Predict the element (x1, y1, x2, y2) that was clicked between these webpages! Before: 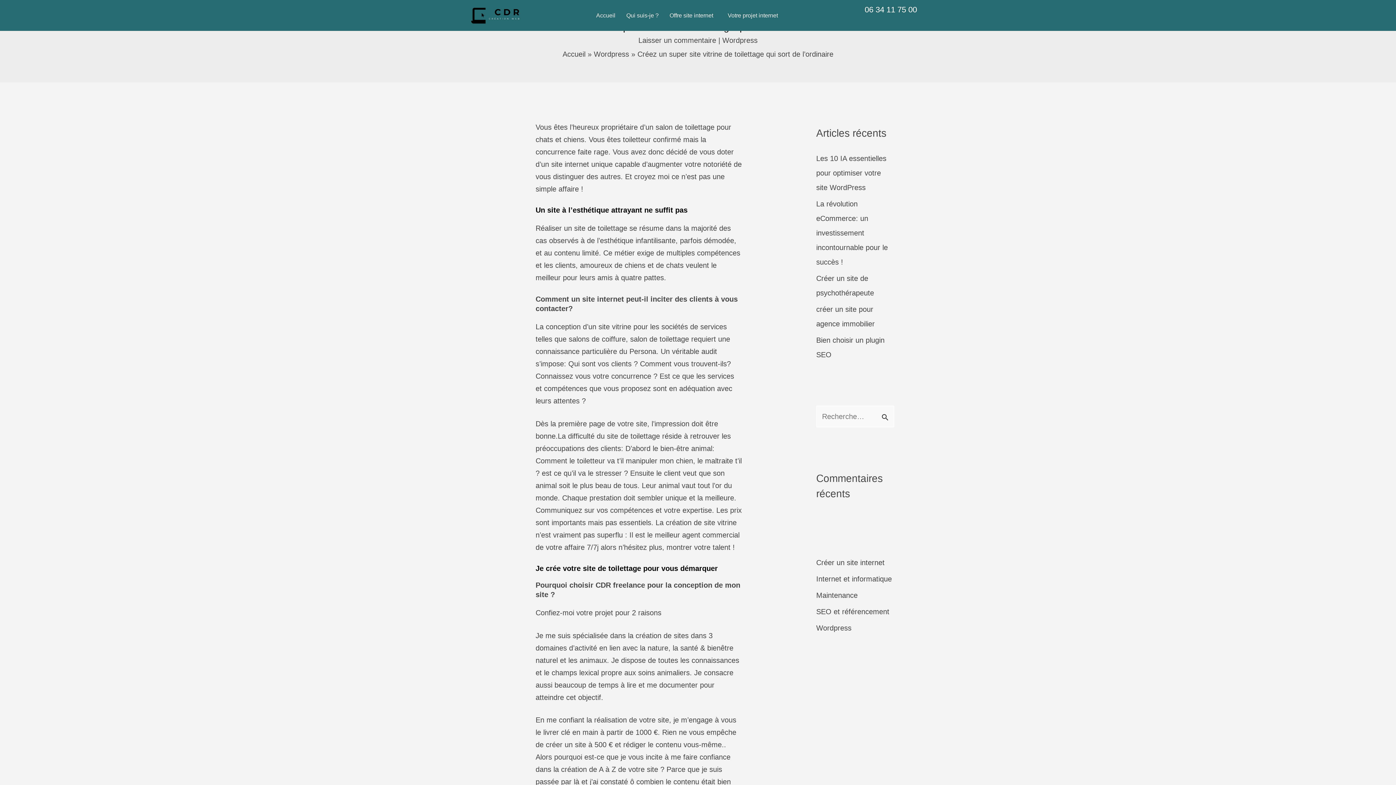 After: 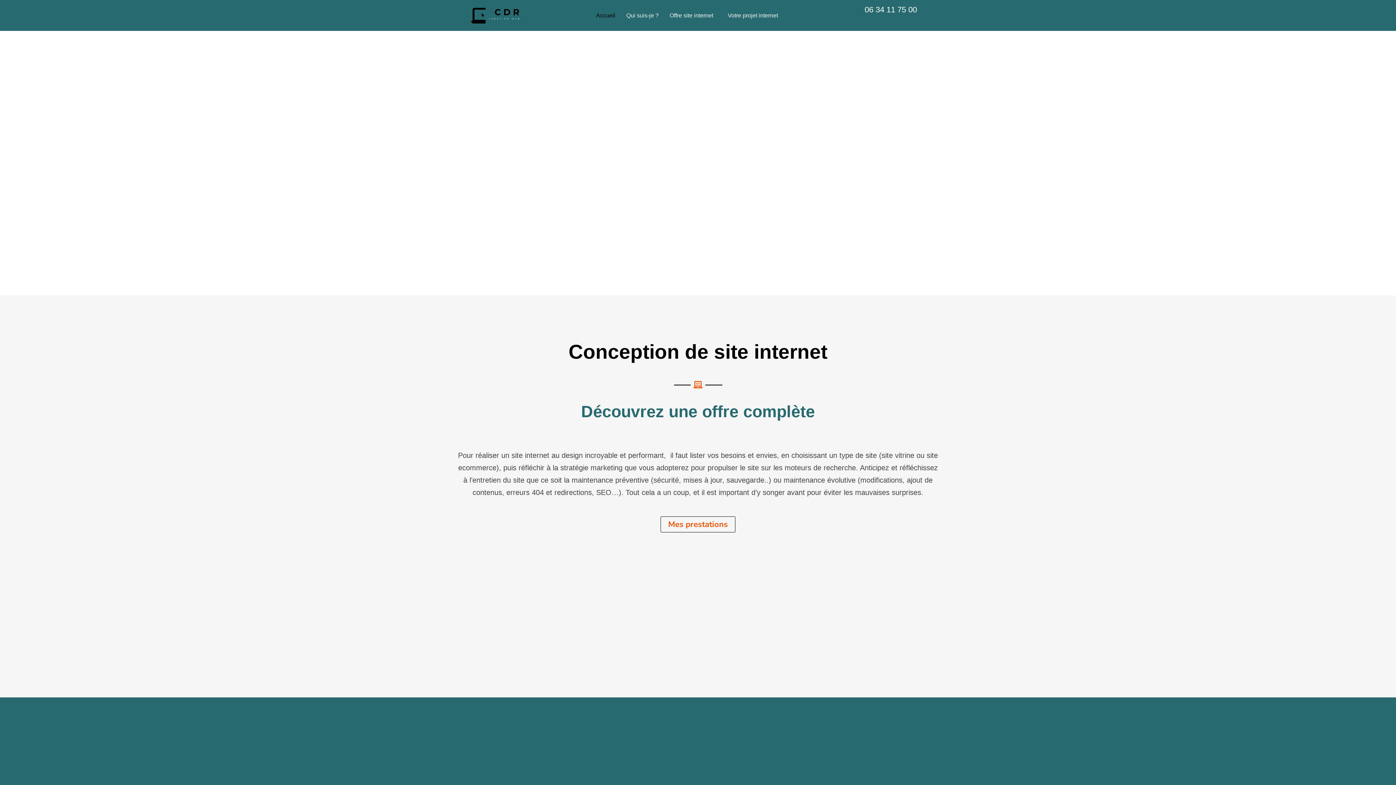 Action: bbox: (562, 50, 585, 58) label: Accueil